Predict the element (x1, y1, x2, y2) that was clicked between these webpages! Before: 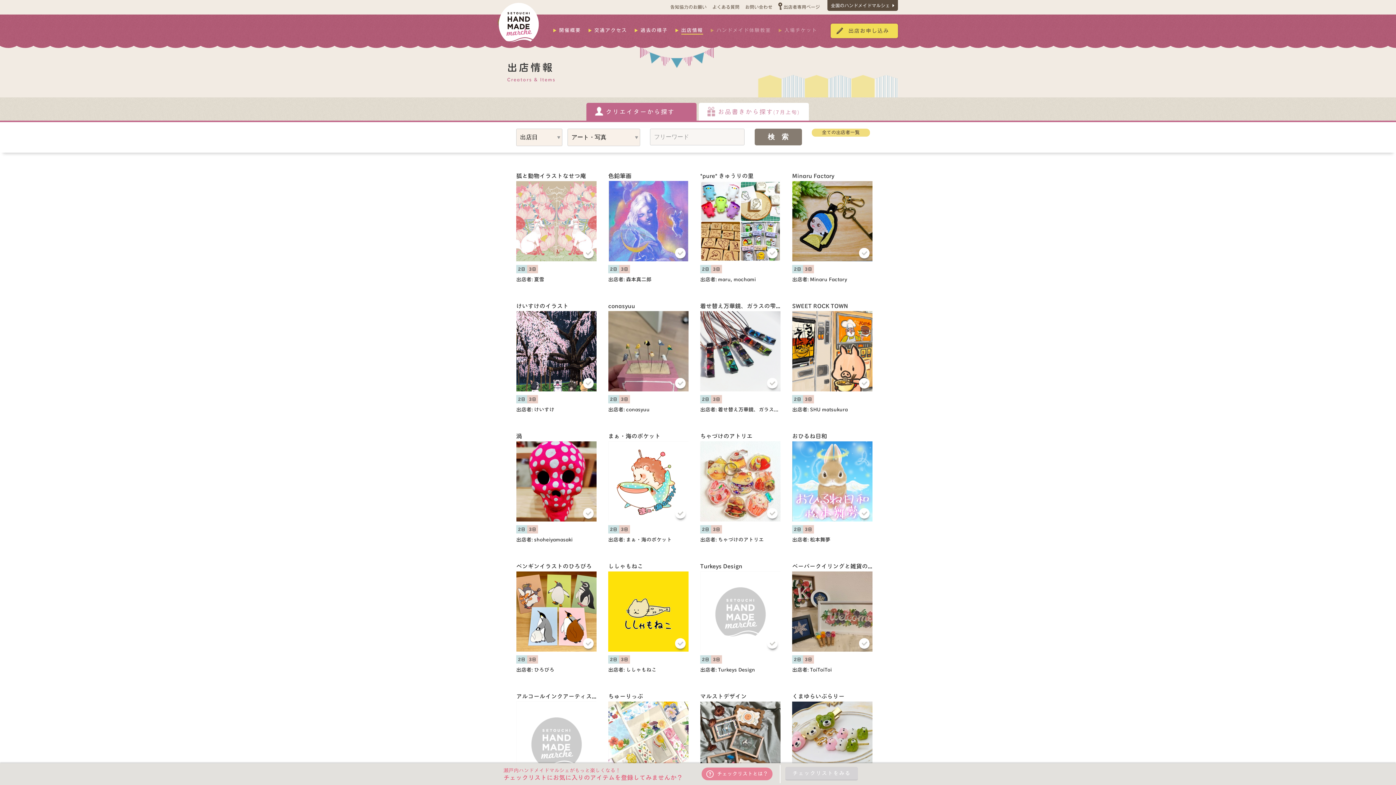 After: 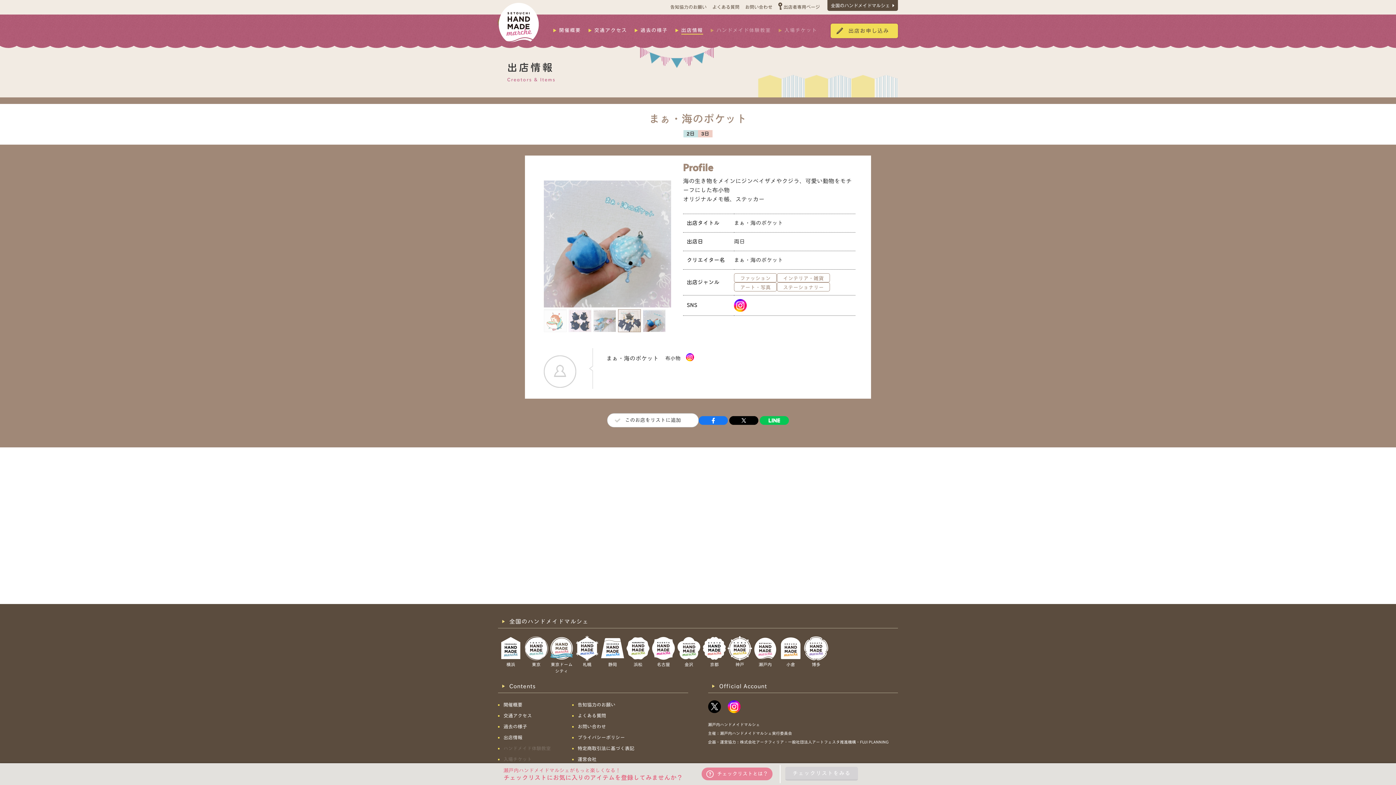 Action: bbox: (608, 441, 688, 521)